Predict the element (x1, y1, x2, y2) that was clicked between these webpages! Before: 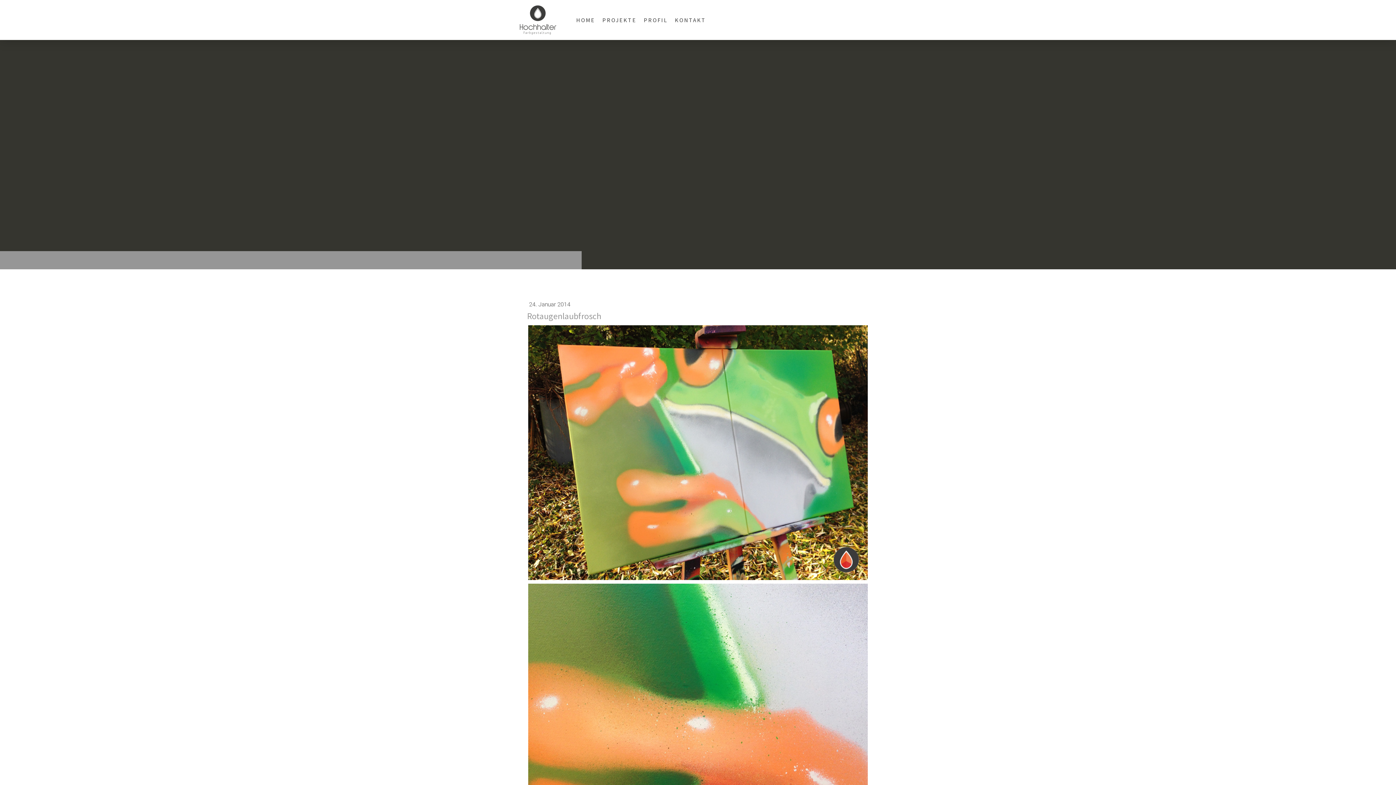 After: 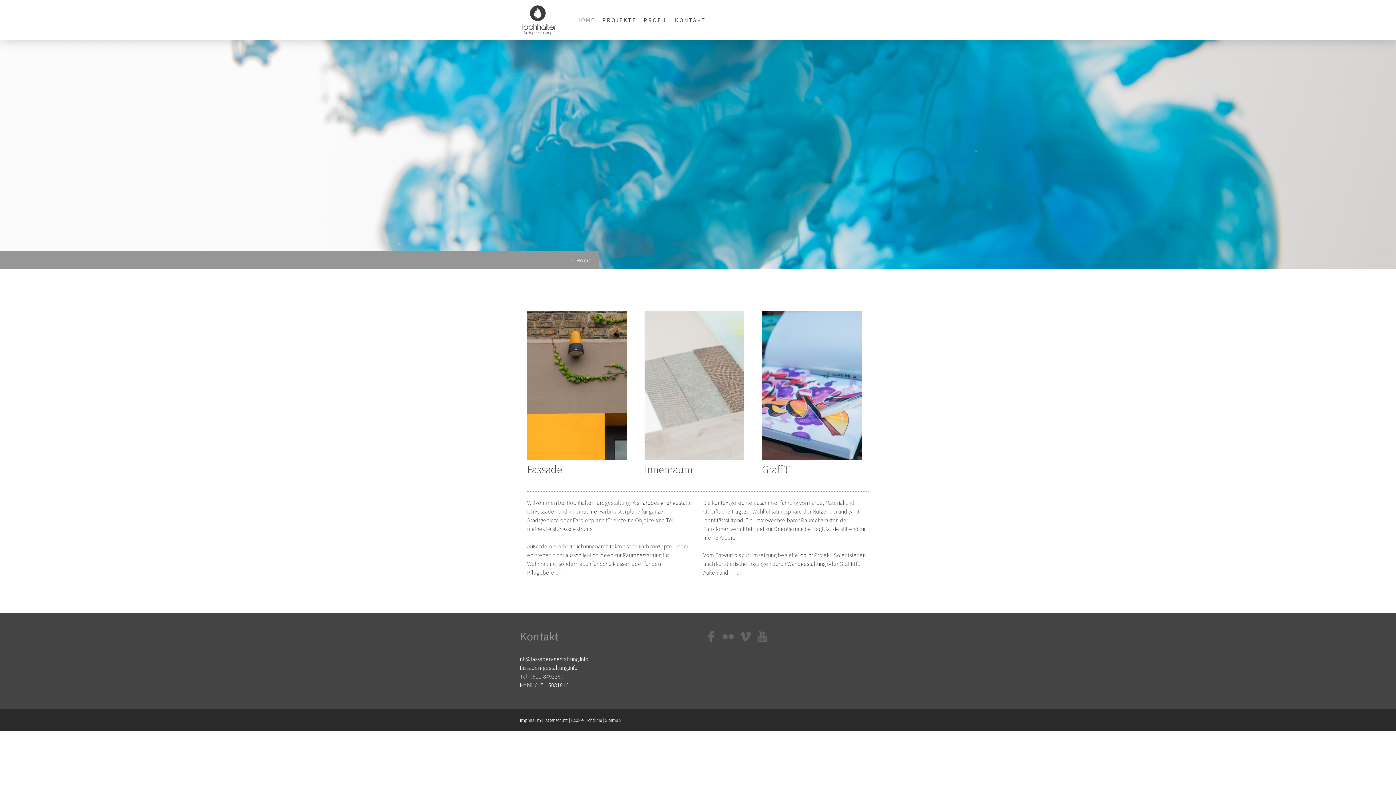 Action: bbox: (520, 6, 556, 13)